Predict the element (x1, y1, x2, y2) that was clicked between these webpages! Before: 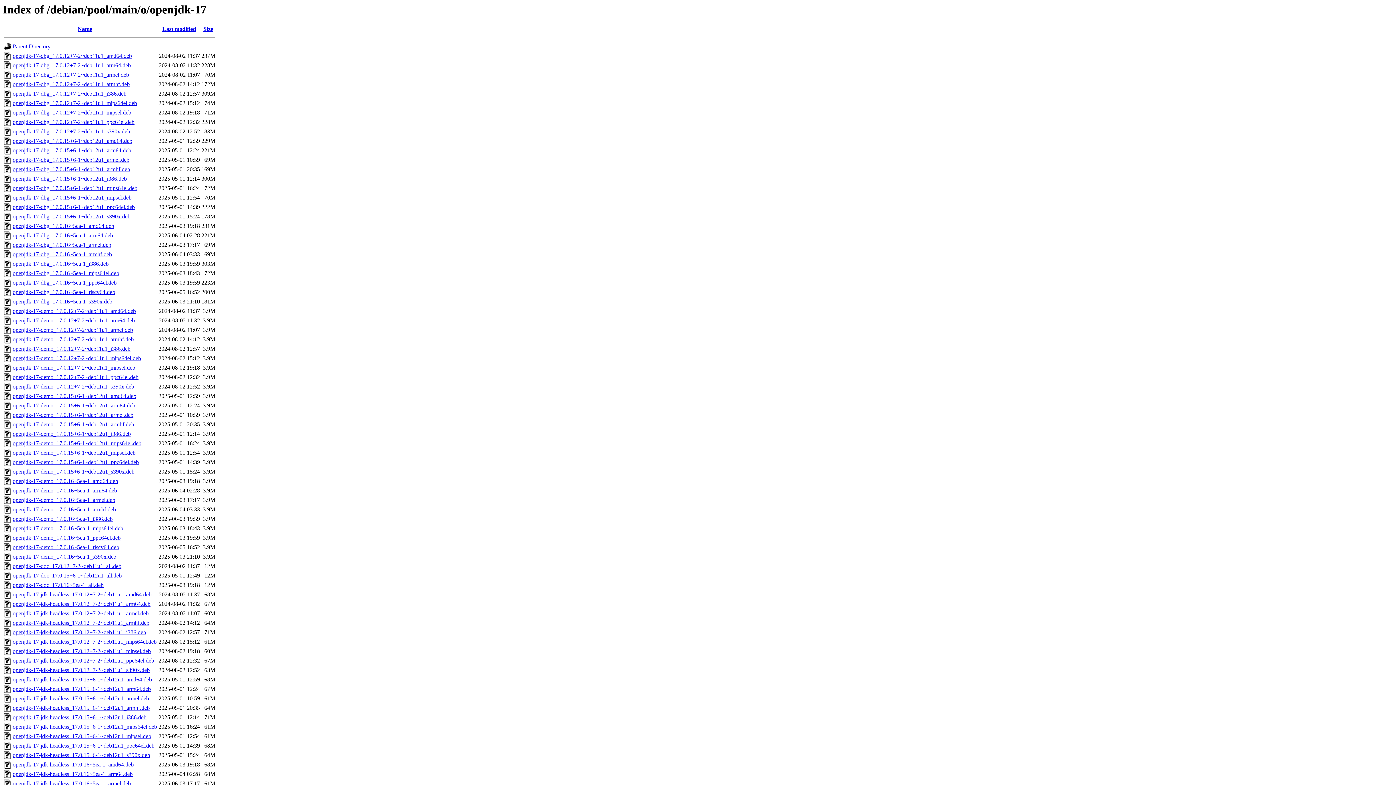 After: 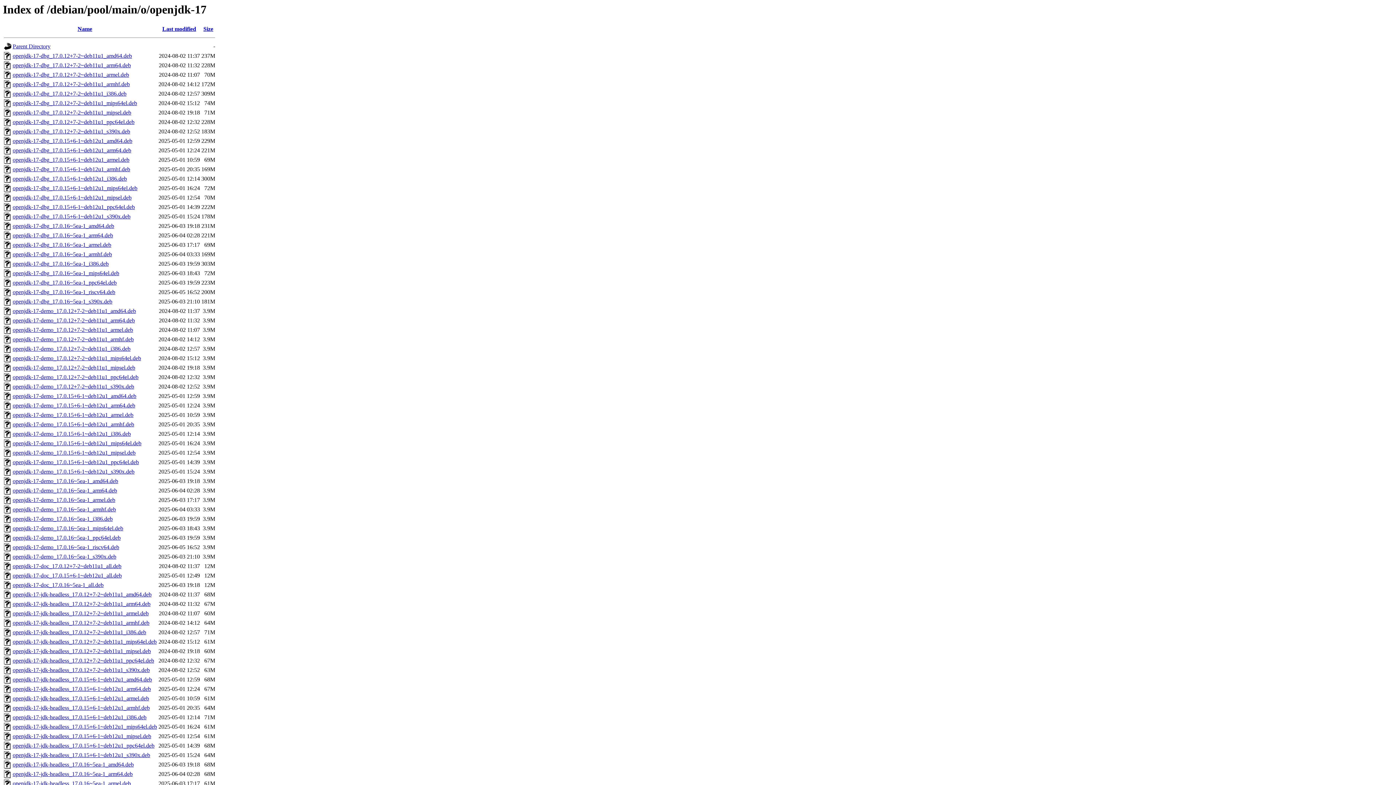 Action: bbox: (12, 317, 134, 323) label: openjdk-17-demo_17.0.12+7-2~deb11u1_arm64.deb